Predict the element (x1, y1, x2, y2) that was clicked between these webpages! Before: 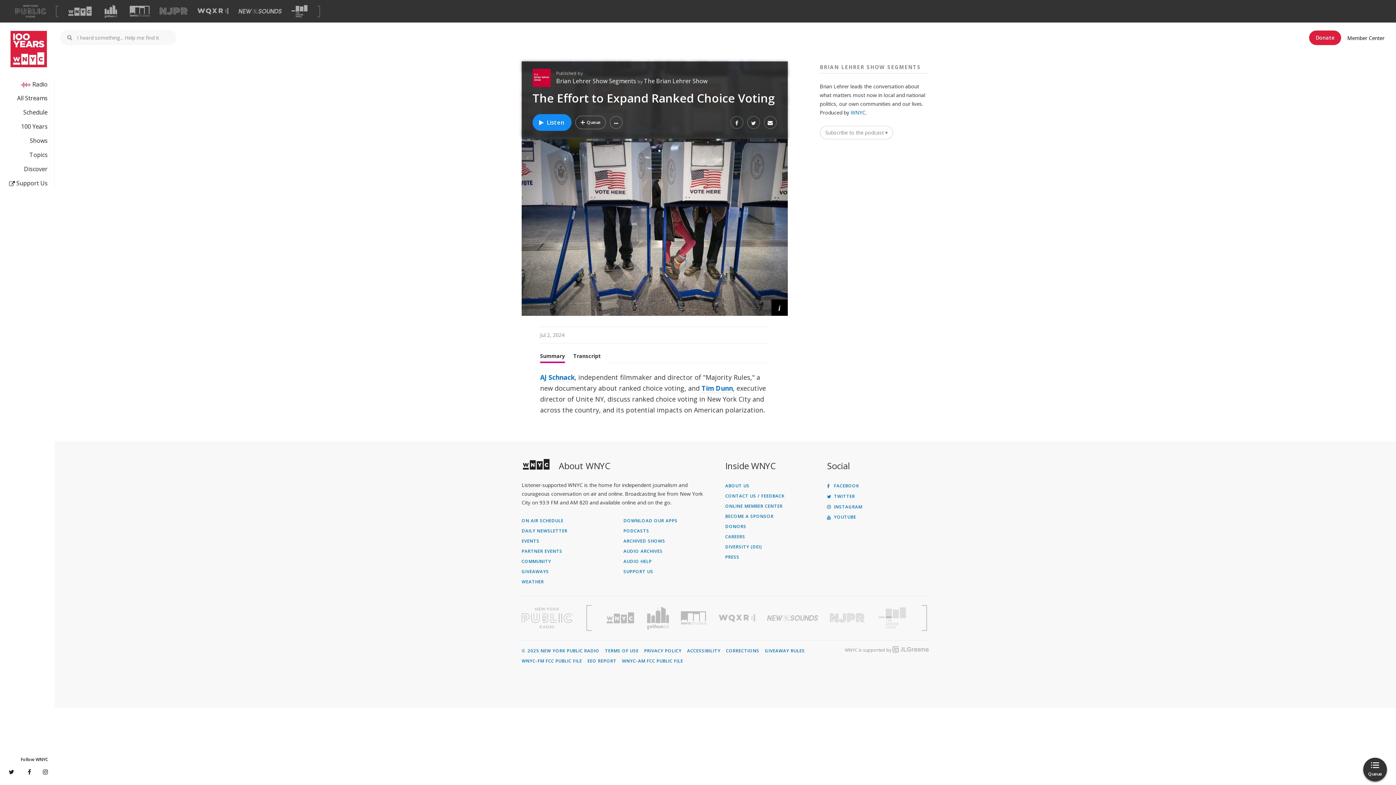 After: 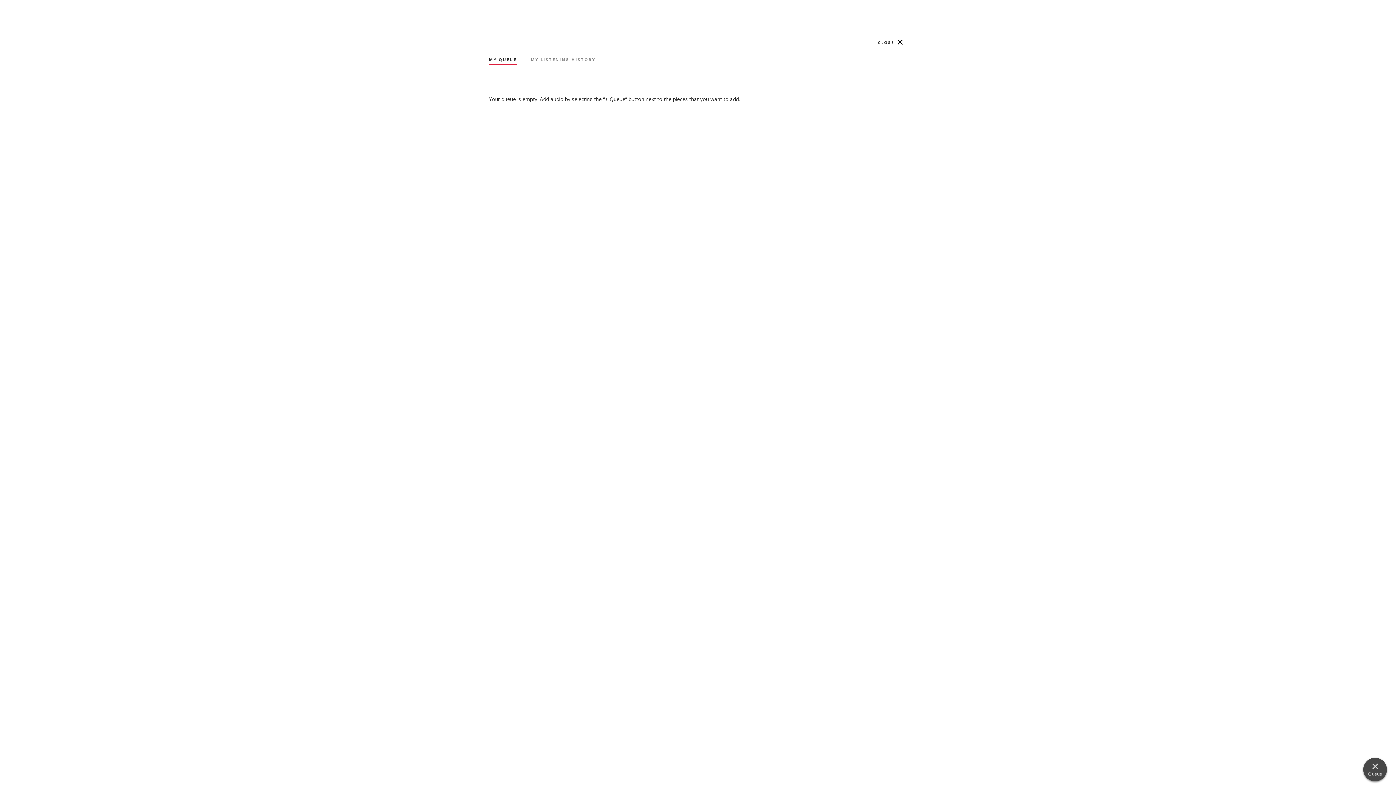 Action: bbox: (1363, 758, 1387, 781) label: Queue